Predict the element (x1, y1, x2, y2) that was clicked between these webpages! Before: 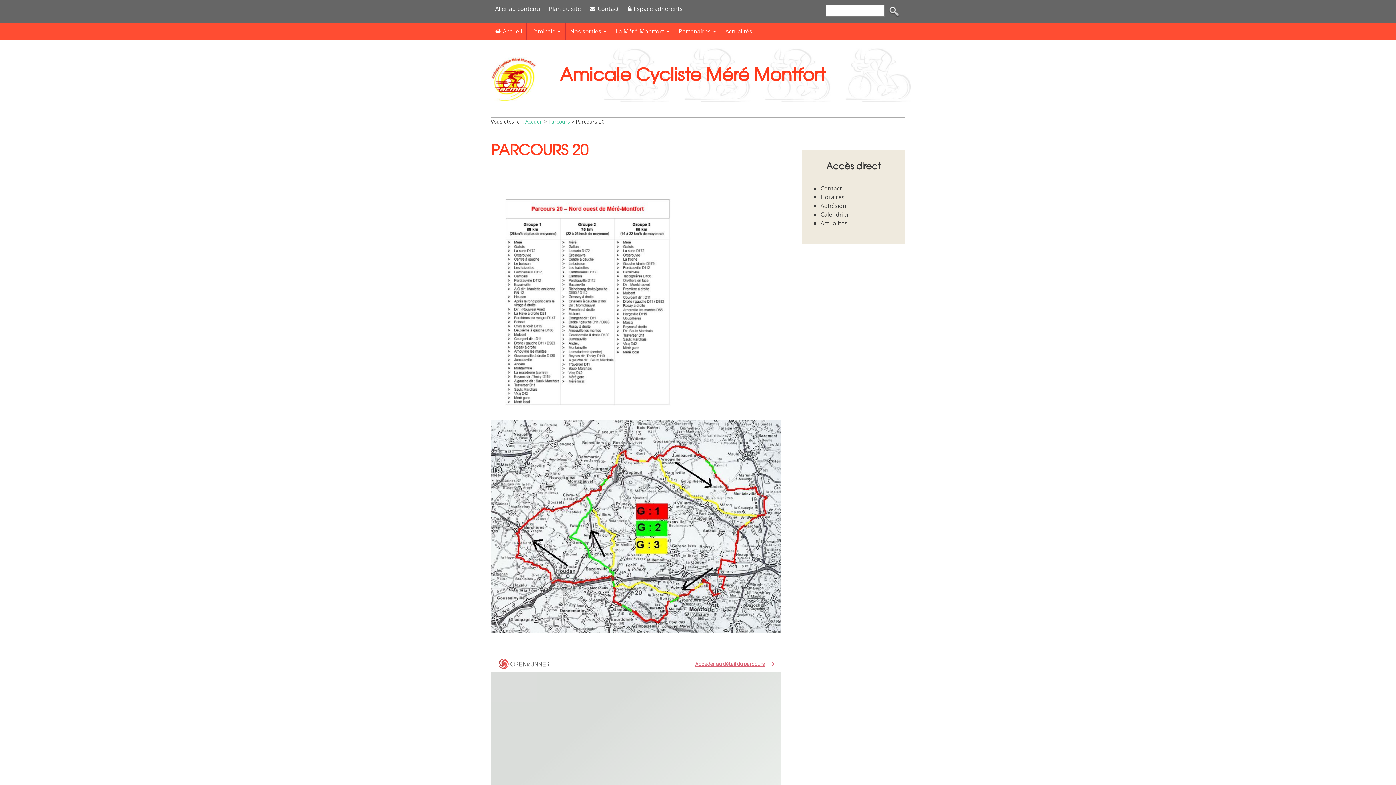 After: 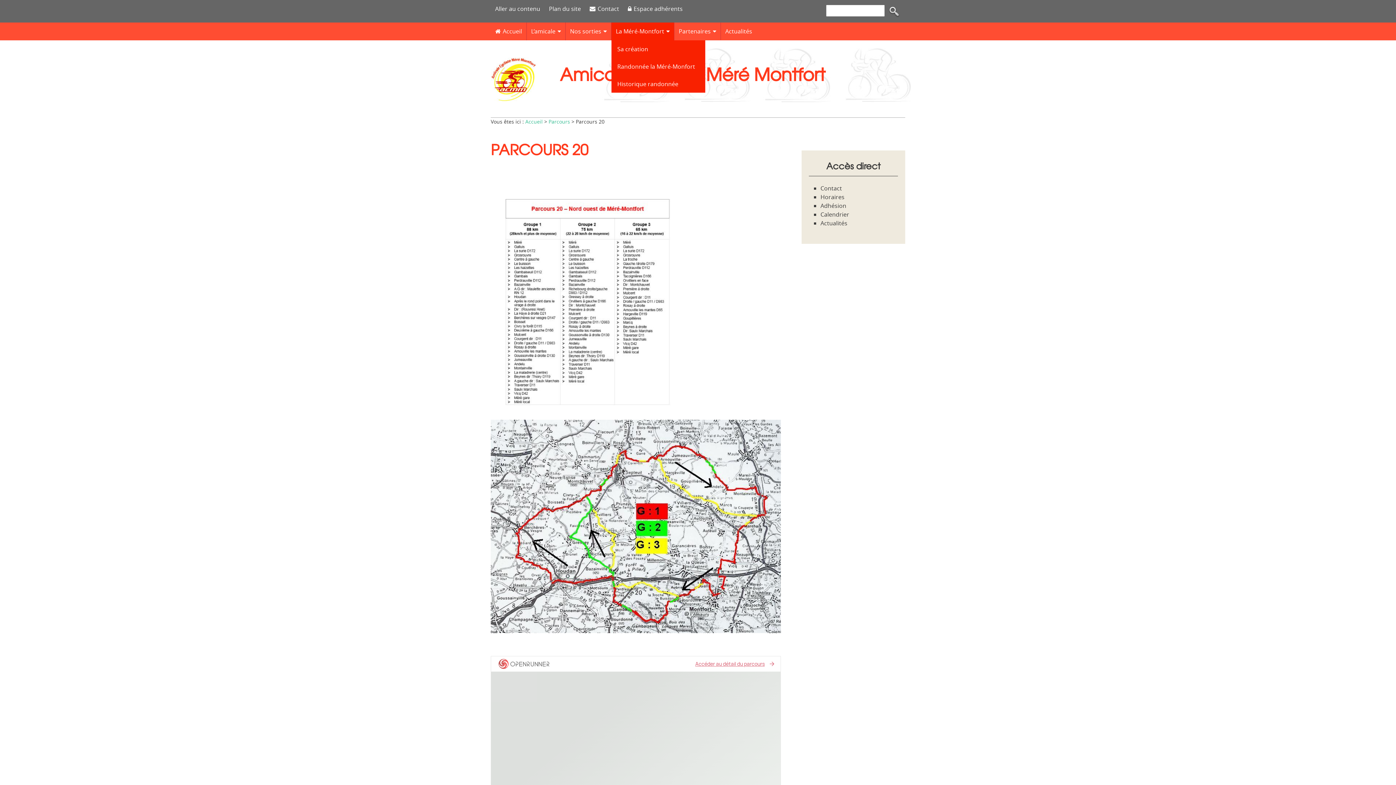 Action: label: La Méré-Montfort bbox: (611, 22, 674, 40)